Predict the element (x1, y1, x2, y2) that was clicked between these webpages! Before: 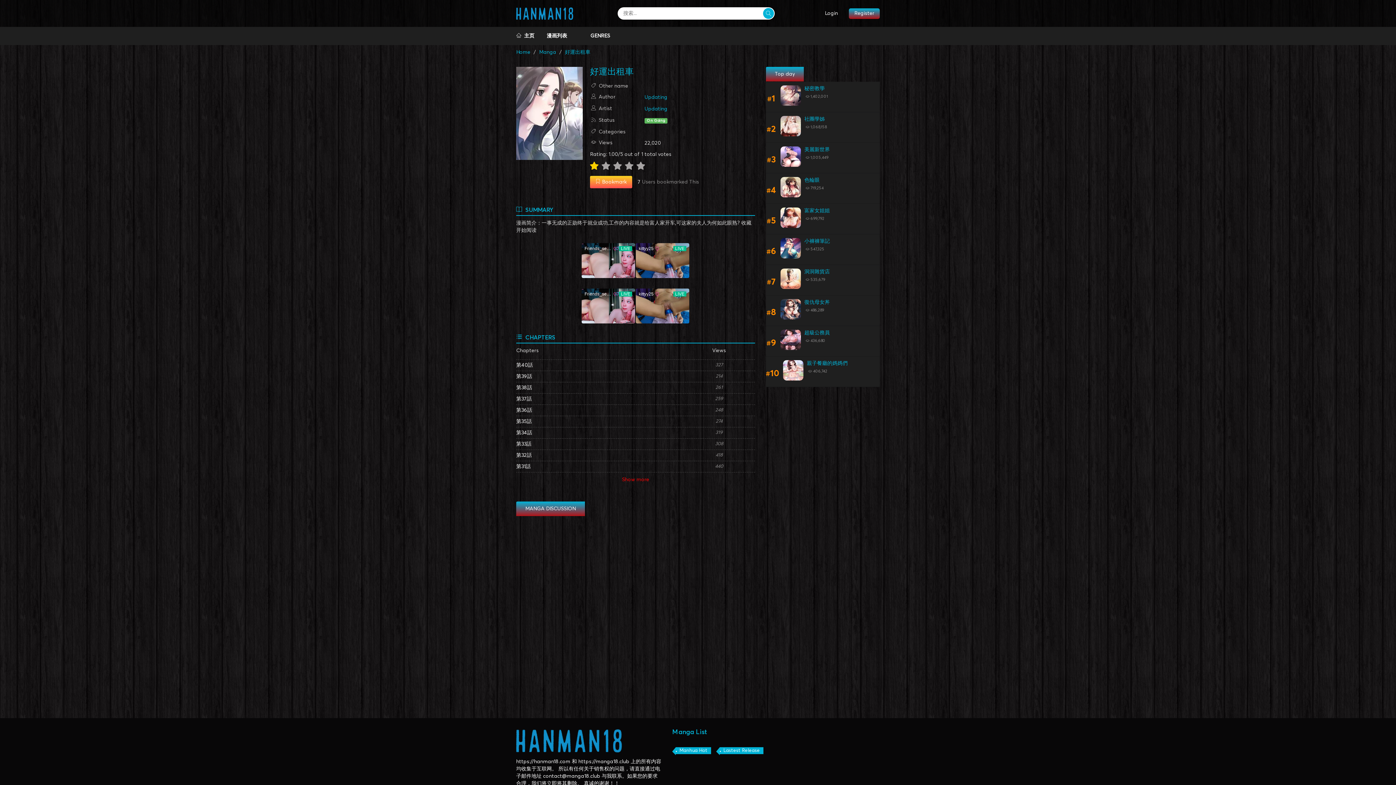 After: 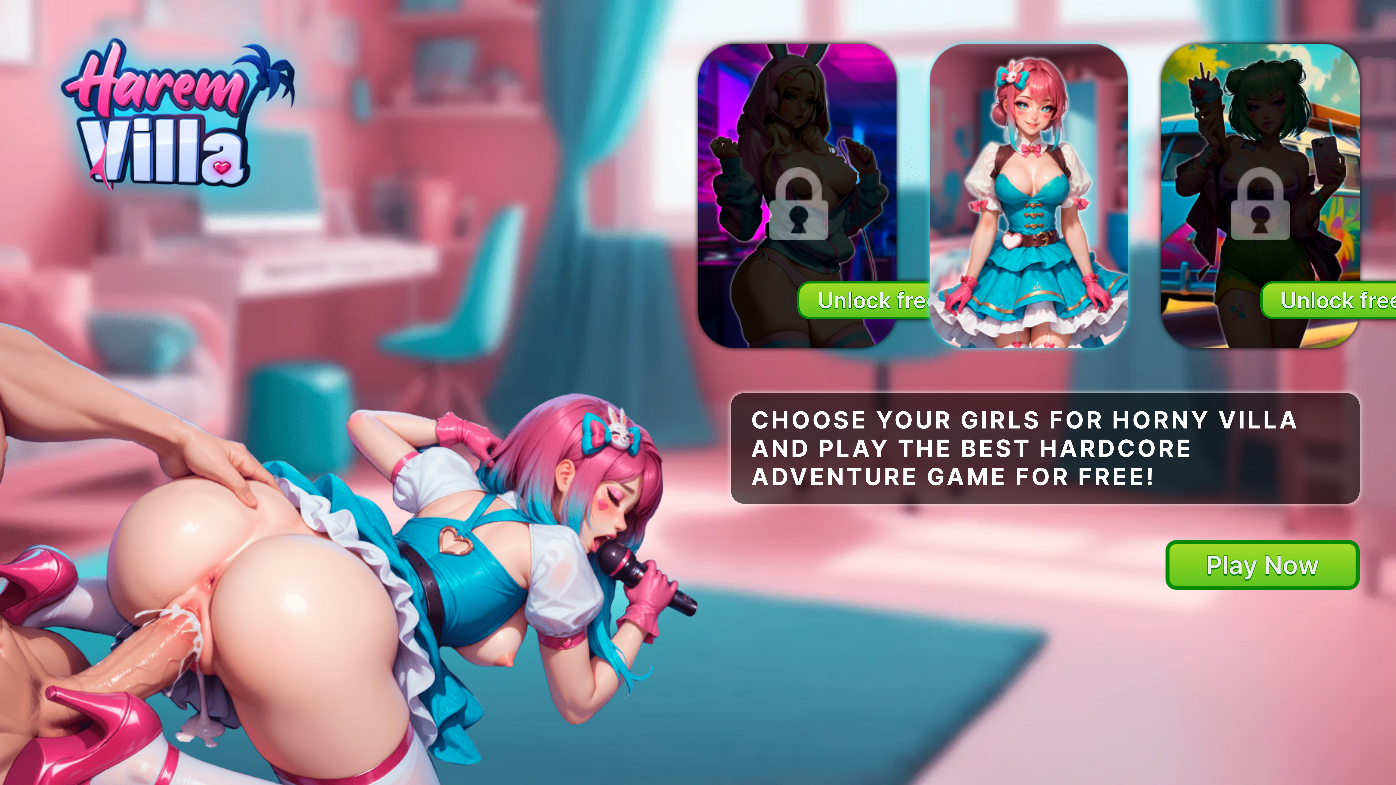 Action: bbox: (819, 8, 843, 18) label: Login